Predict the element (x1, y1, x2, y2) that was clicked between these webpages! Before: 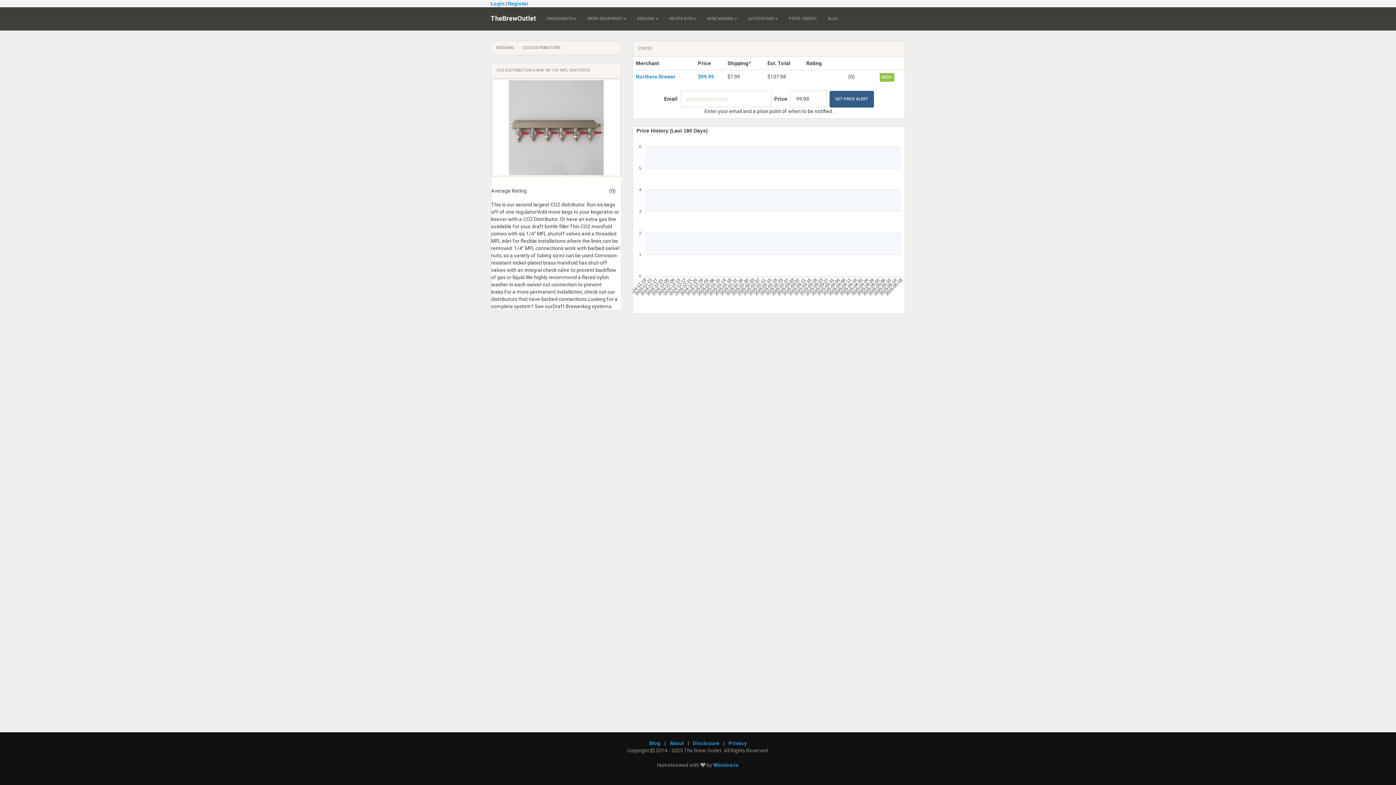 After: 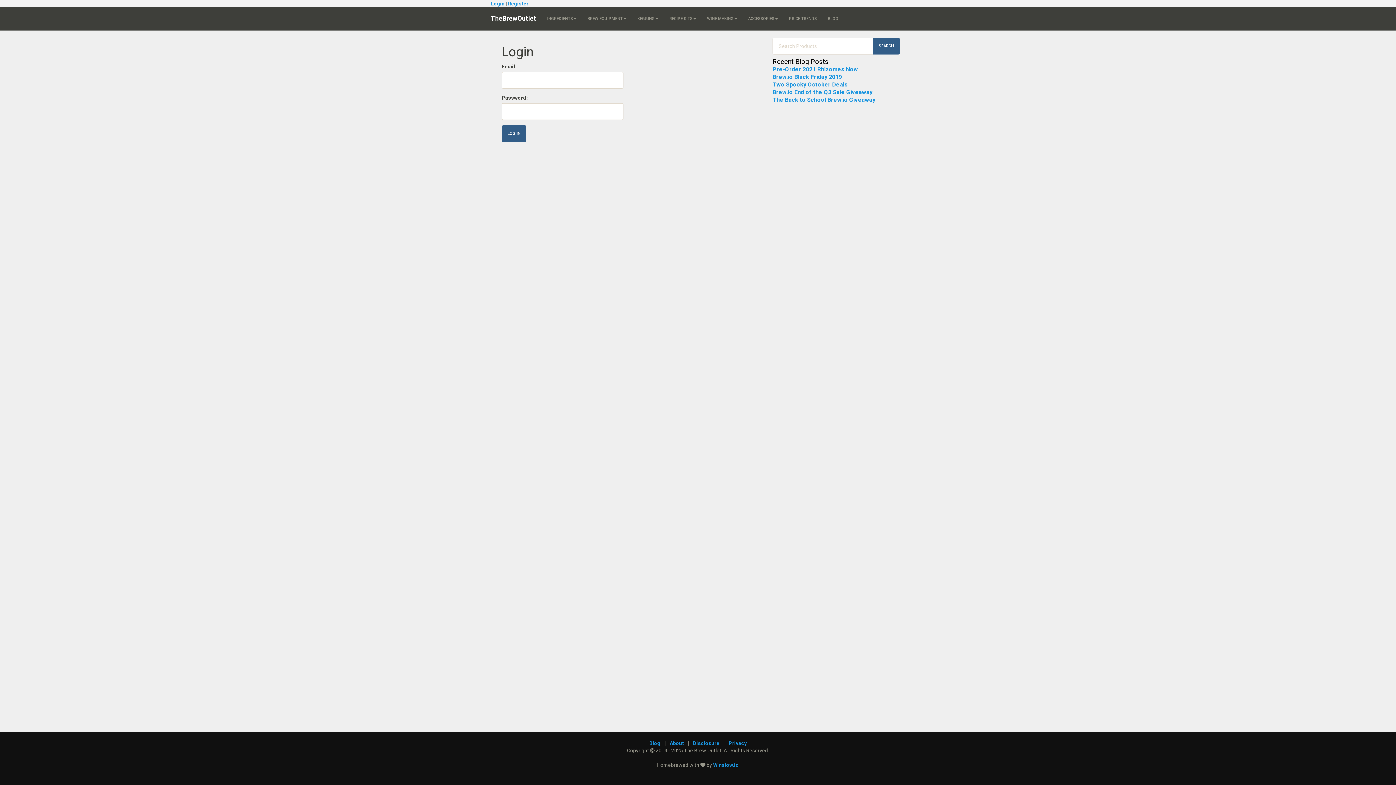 Action: label: Login bbox: (490, 0, 504, 6)